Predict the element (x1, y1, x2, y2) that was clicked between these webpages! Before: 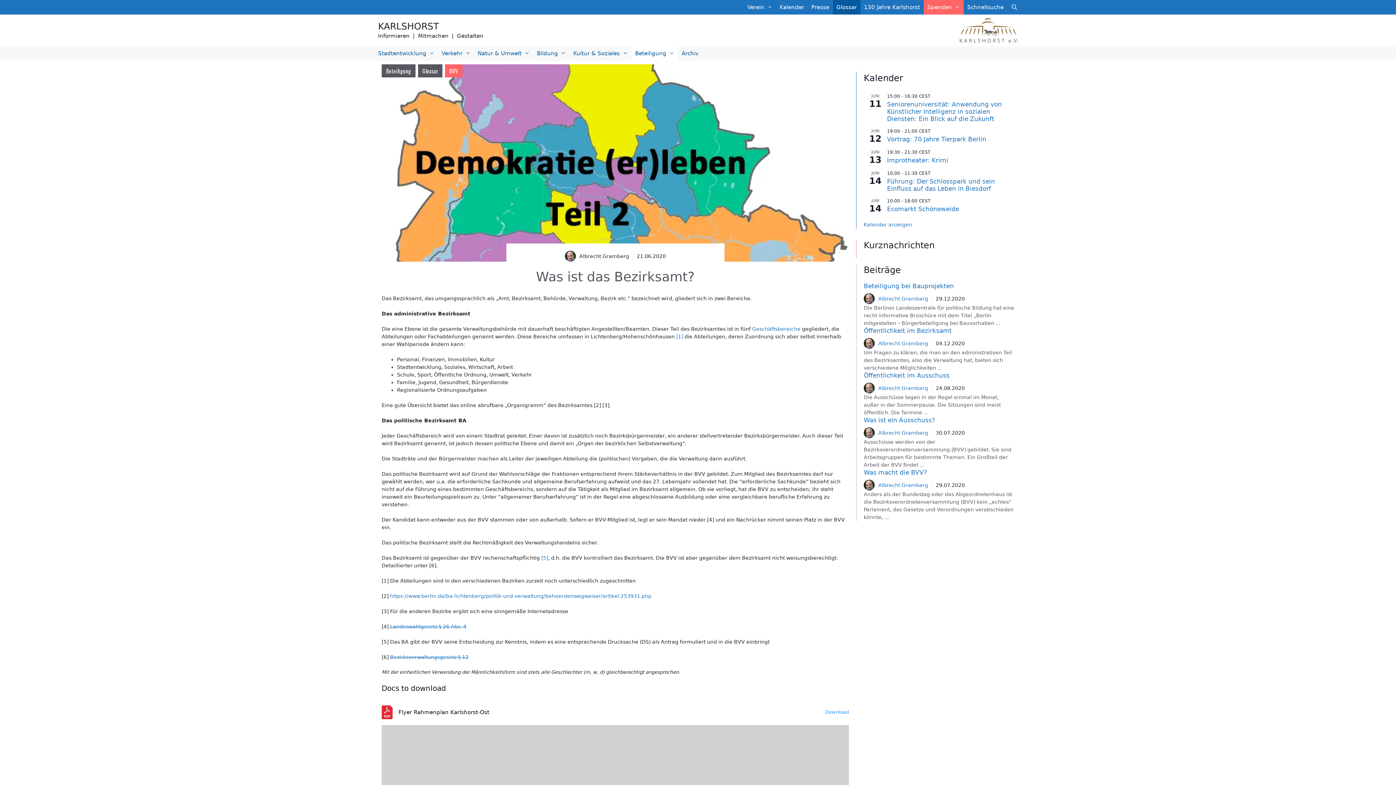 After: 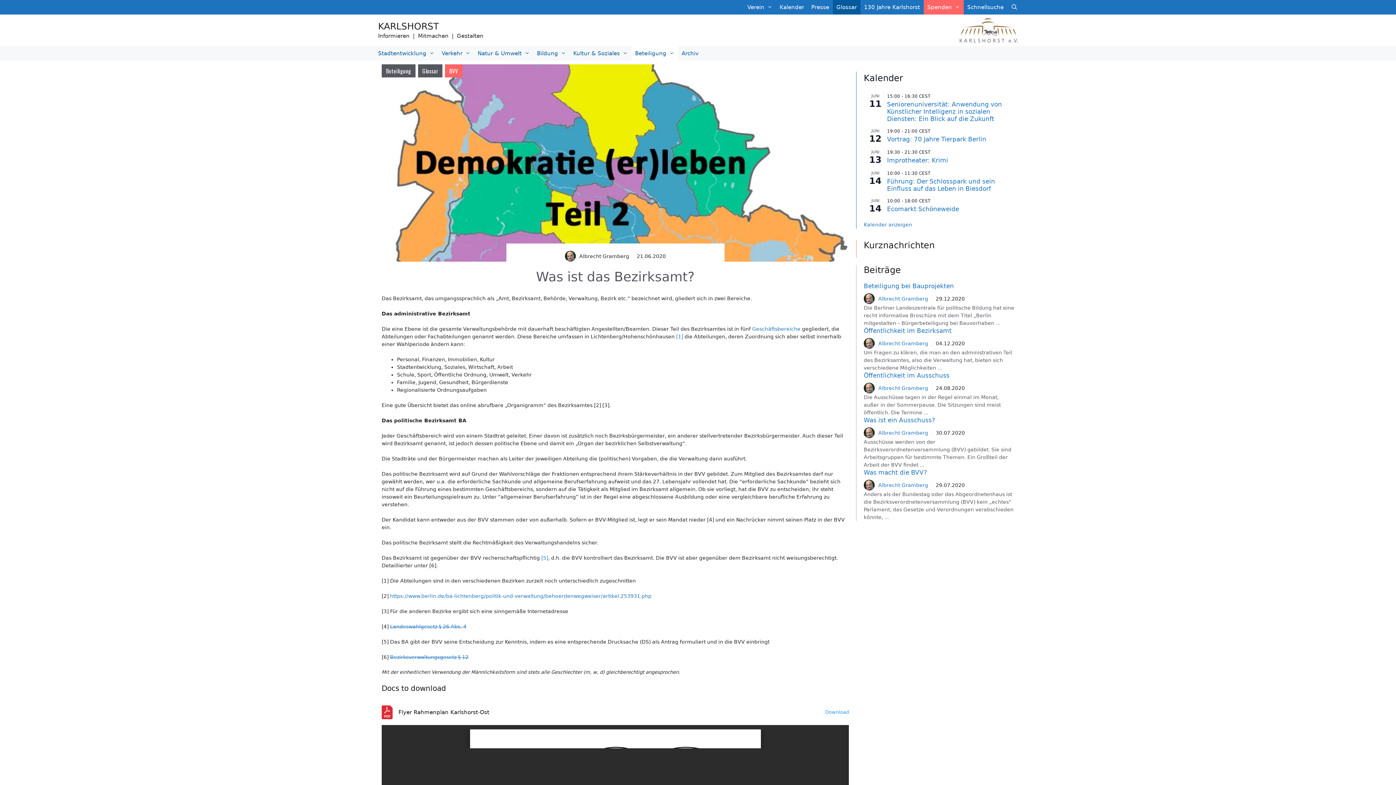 Action: bbox: (381, 64, 849, 292)